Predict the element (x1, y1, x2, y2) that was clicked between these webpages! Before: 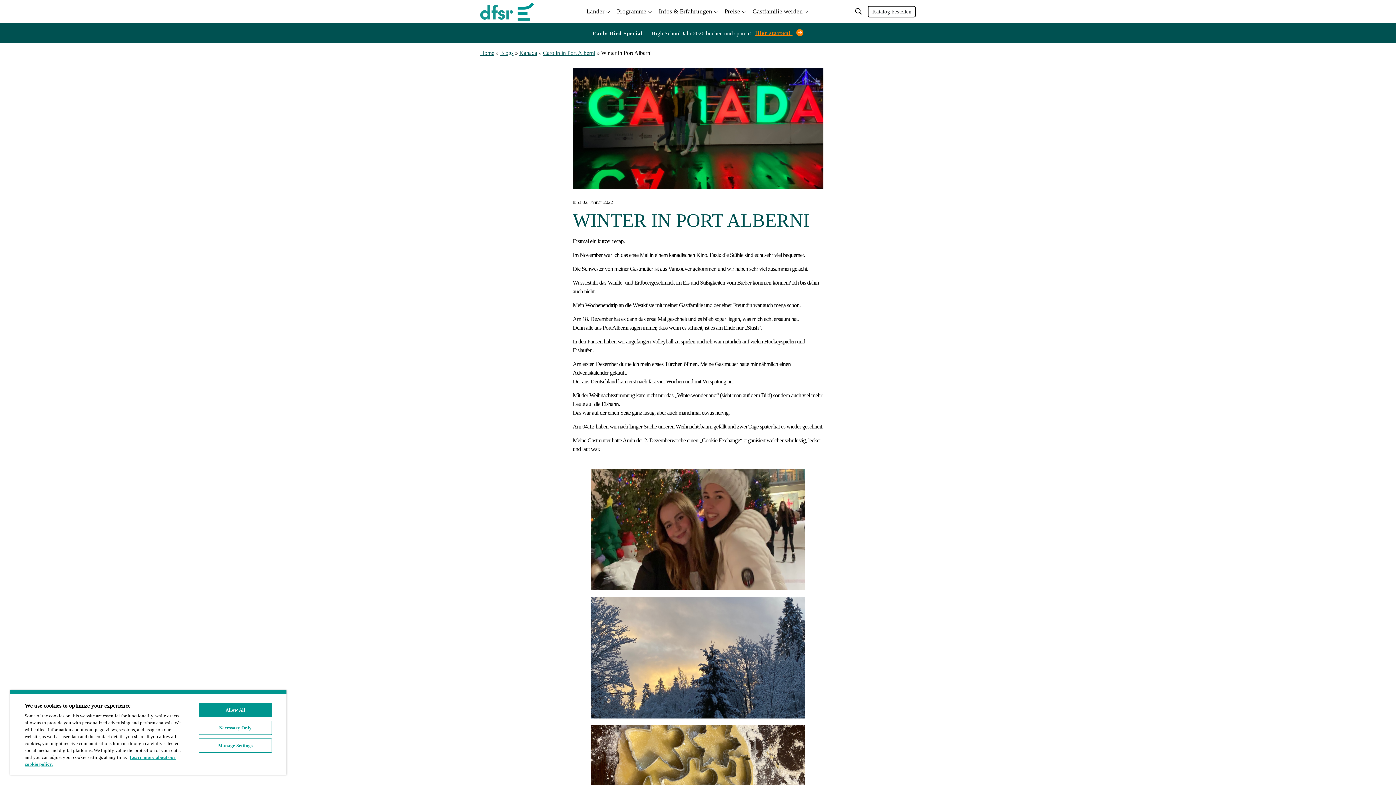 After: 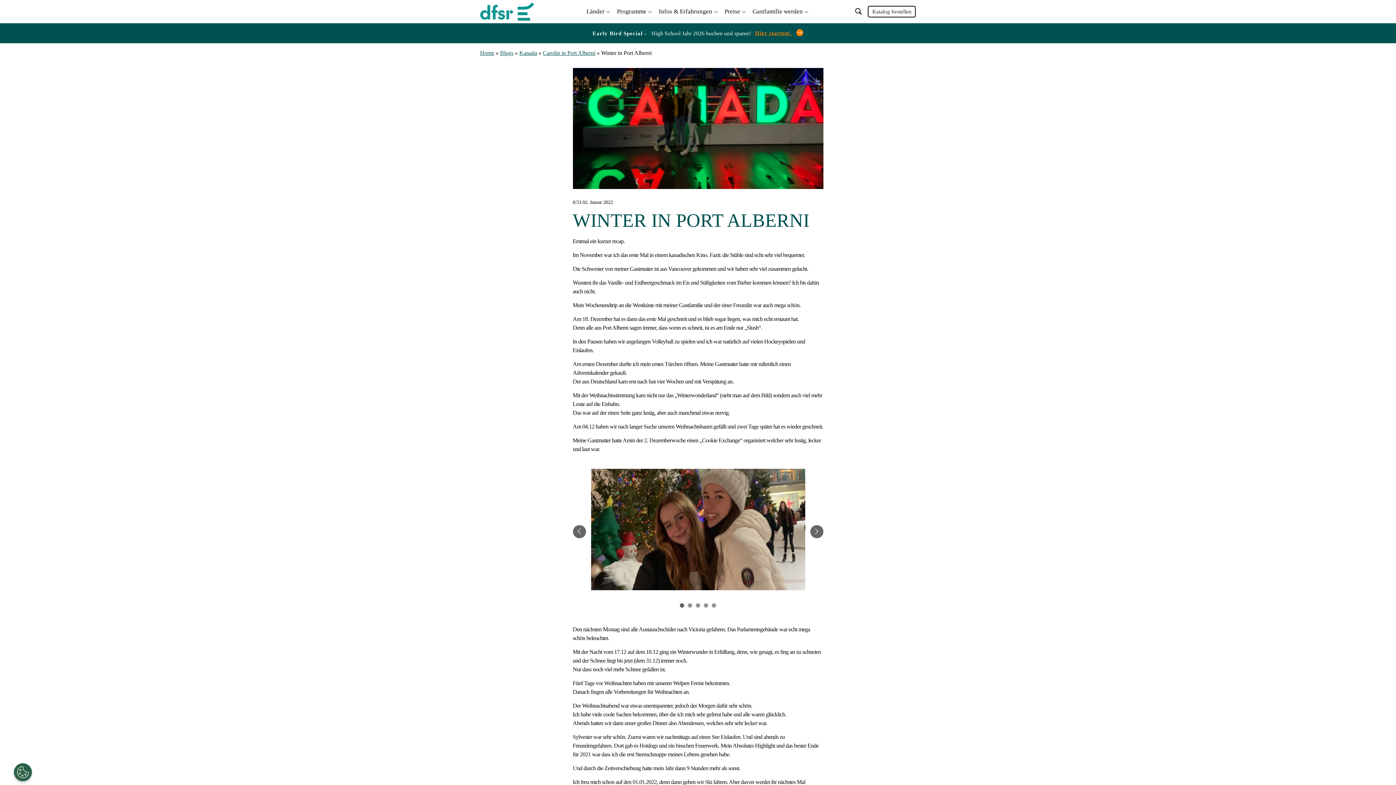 Action: label: Allow All bbox: (198, 703, 271, 717)